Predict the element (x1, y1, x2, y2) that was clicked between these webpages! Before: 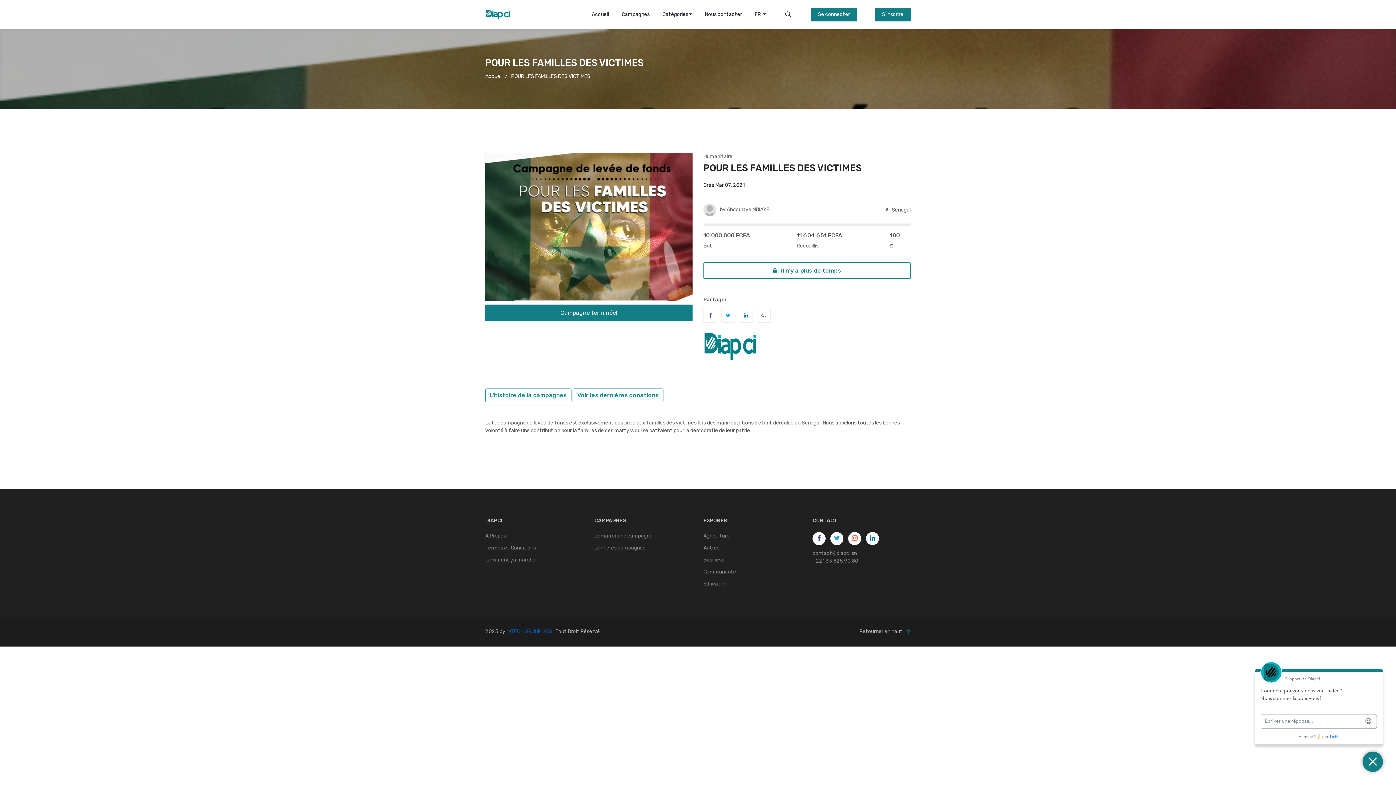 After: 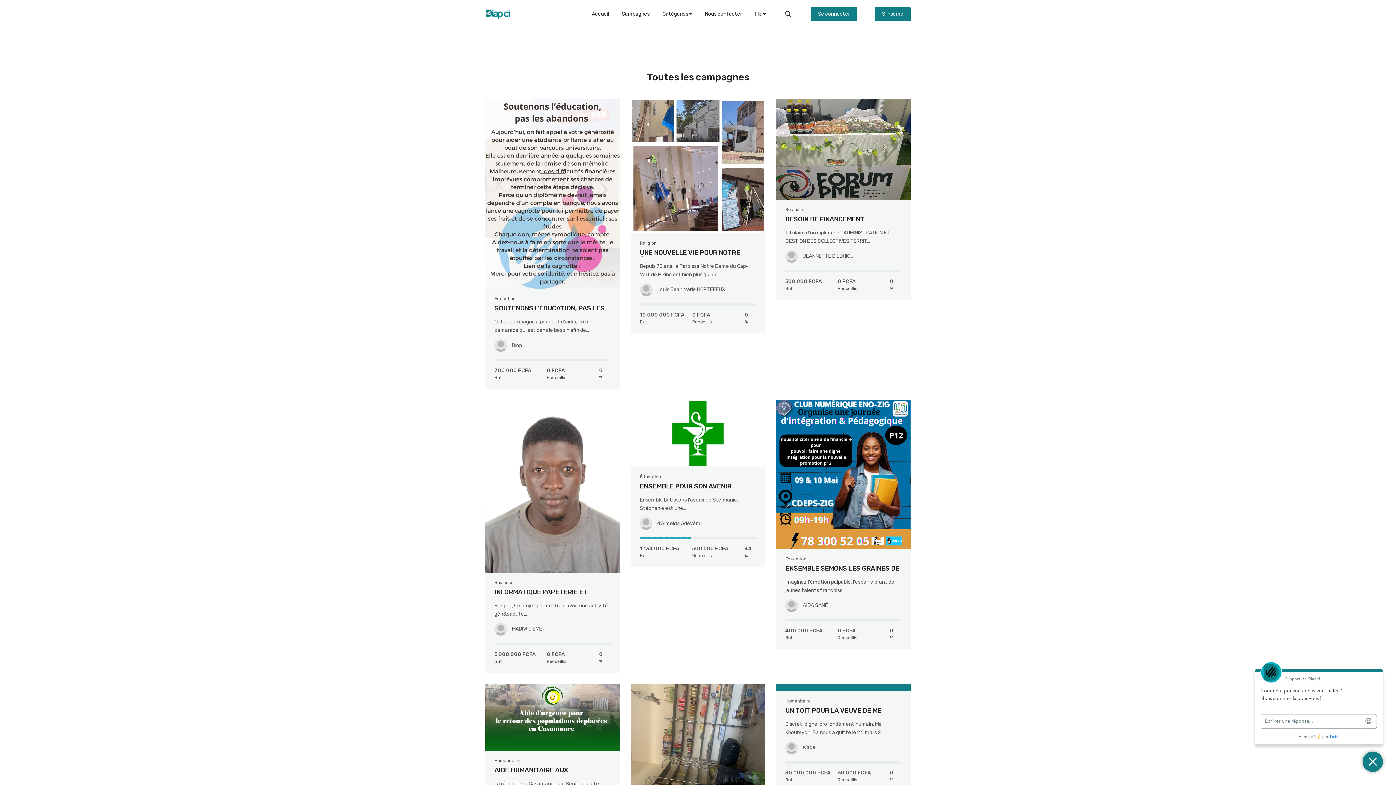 Action: bbox: (621, 0, 649, 29) label: Campagnes